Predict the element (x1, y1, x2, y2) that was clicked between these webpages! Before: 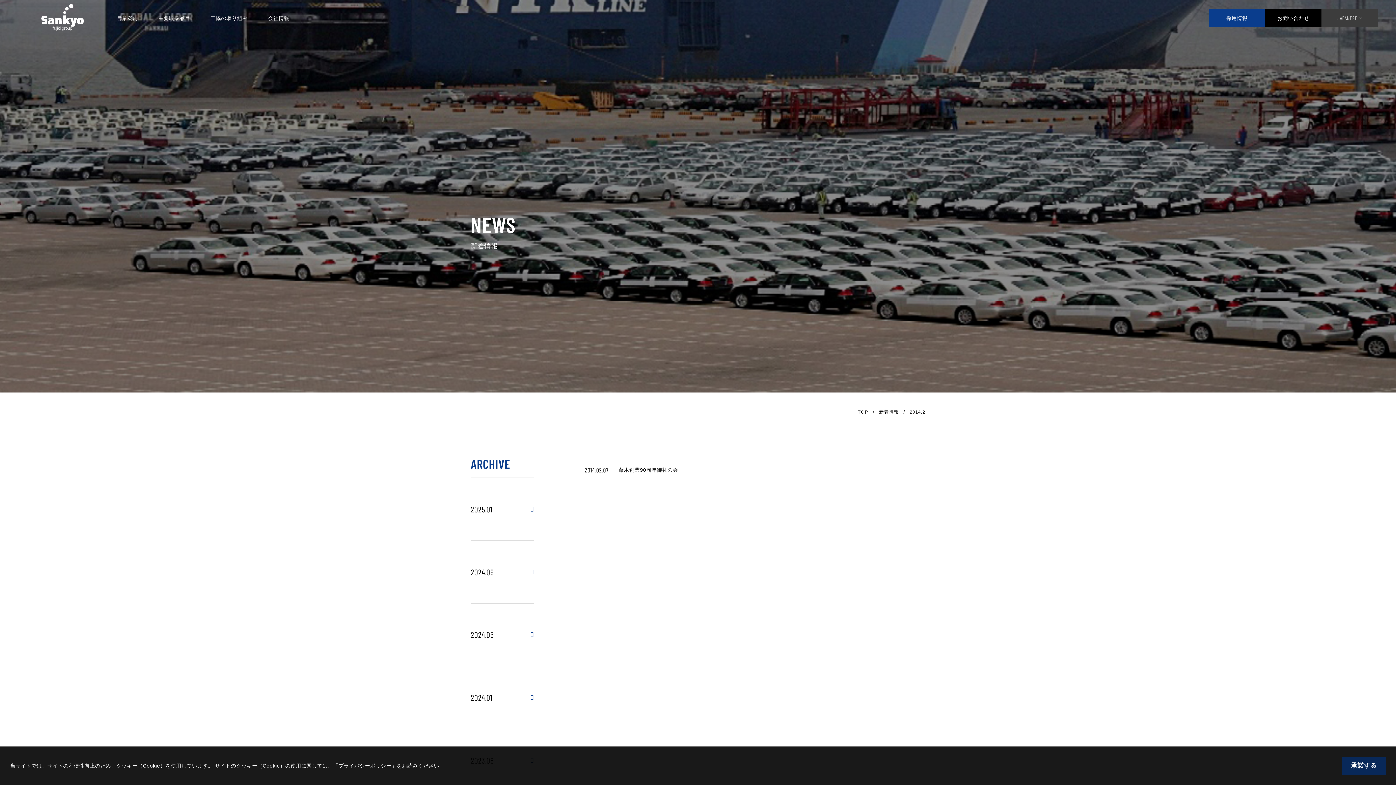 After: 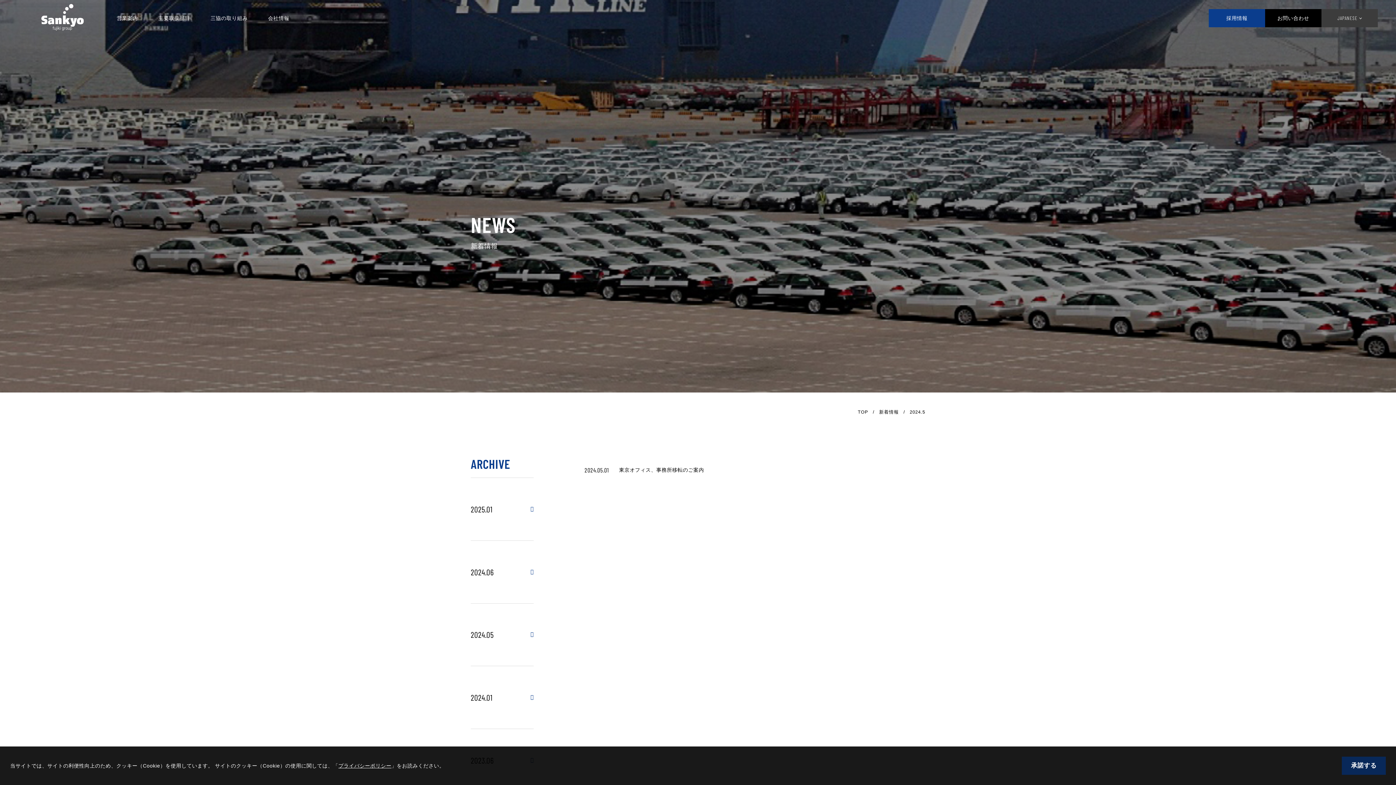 Action: label: 2024.05 bbox: (470, 631, 493, 639)